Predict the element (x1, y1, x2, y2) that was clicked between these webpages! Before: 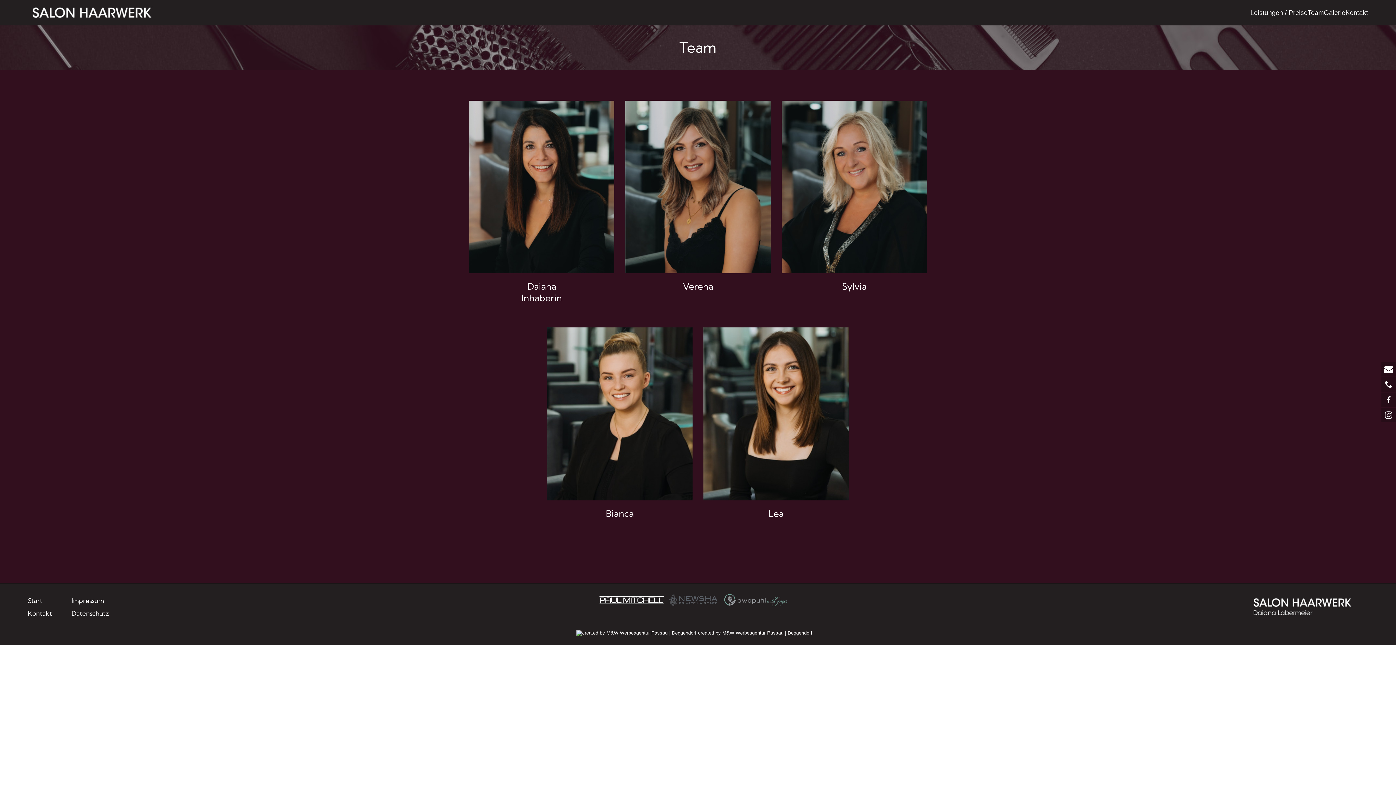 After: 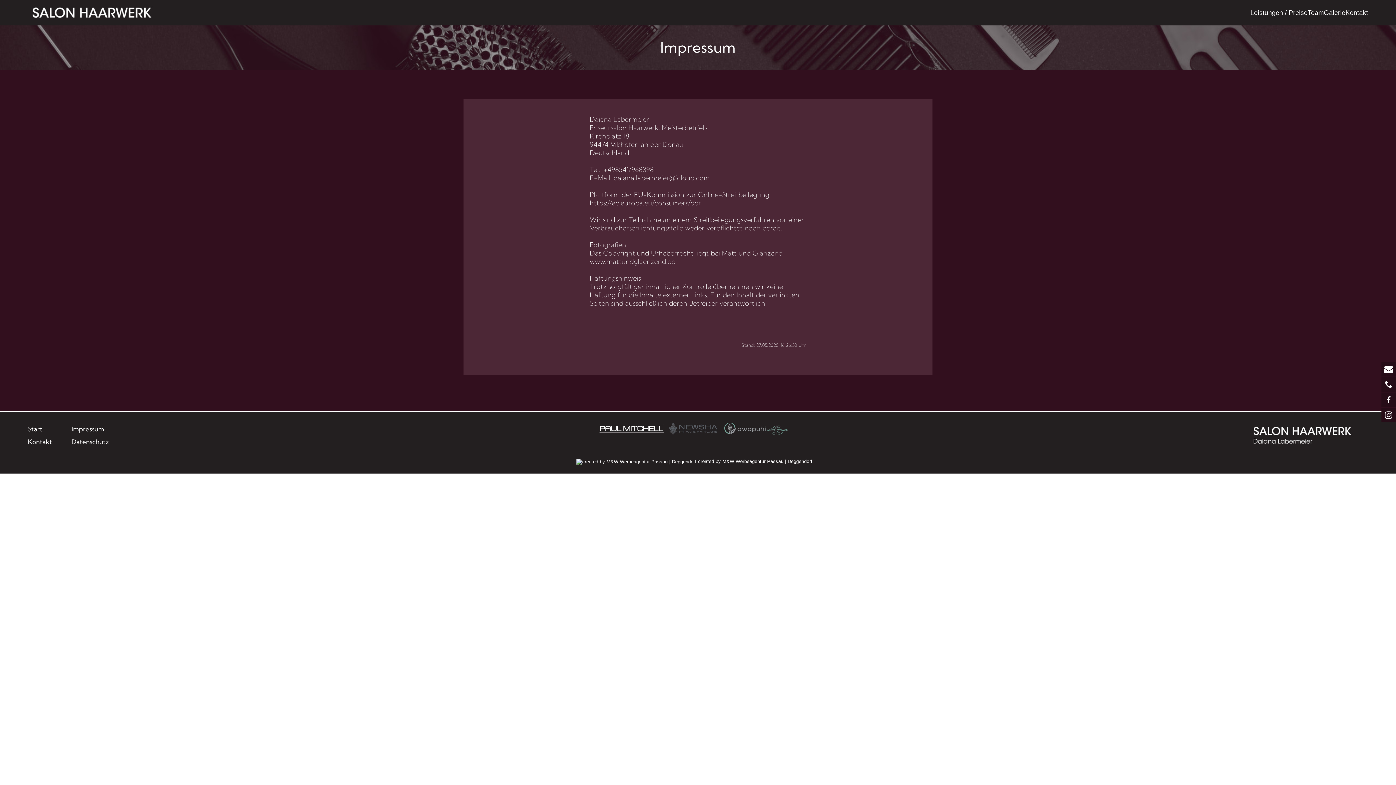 Action: bbox: (71, 596, 104, 604) label: Impressum